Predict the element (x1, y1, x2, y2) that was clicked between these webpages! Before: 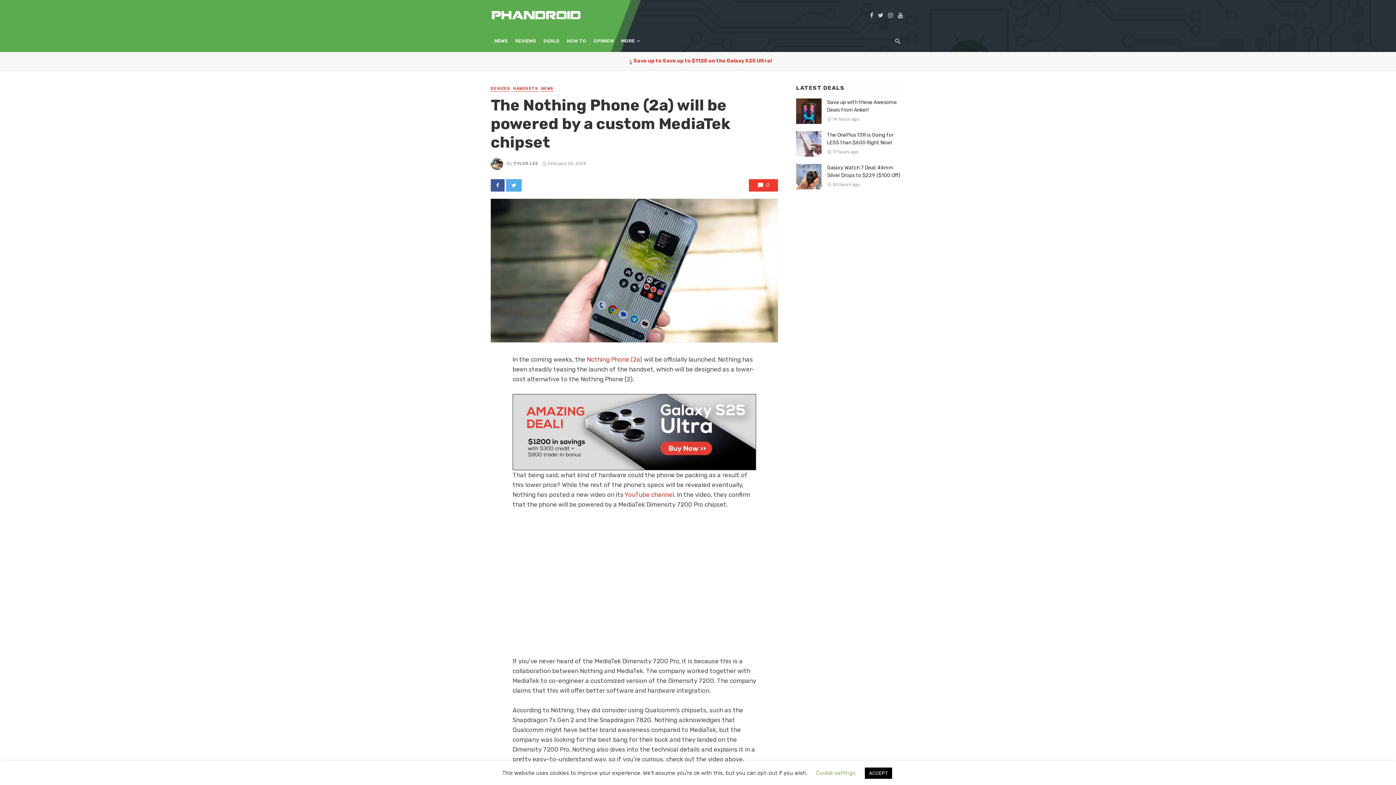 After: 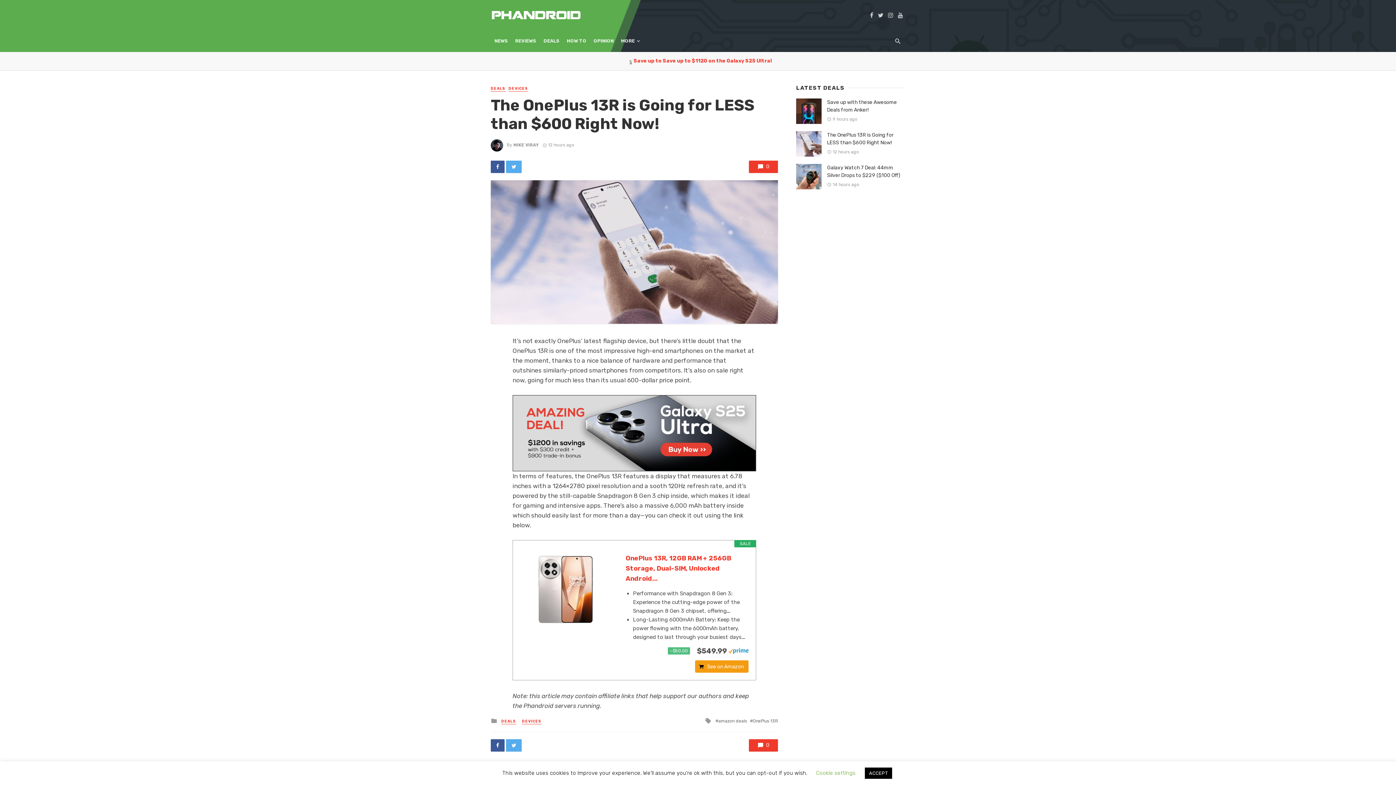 Action: label: The OnePlus 13R is Going for LESS than $600 Right Now! bbox: (827, 131, 905, 146)